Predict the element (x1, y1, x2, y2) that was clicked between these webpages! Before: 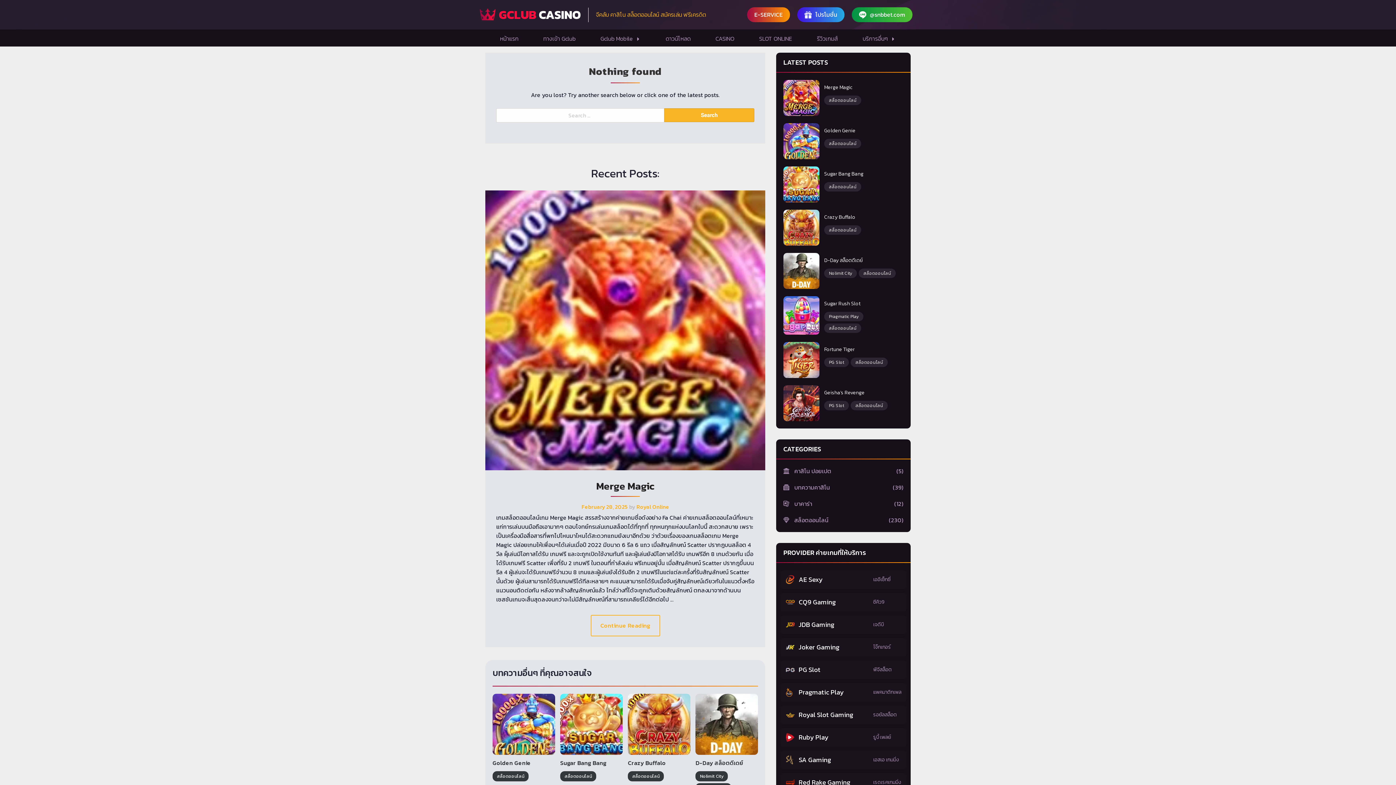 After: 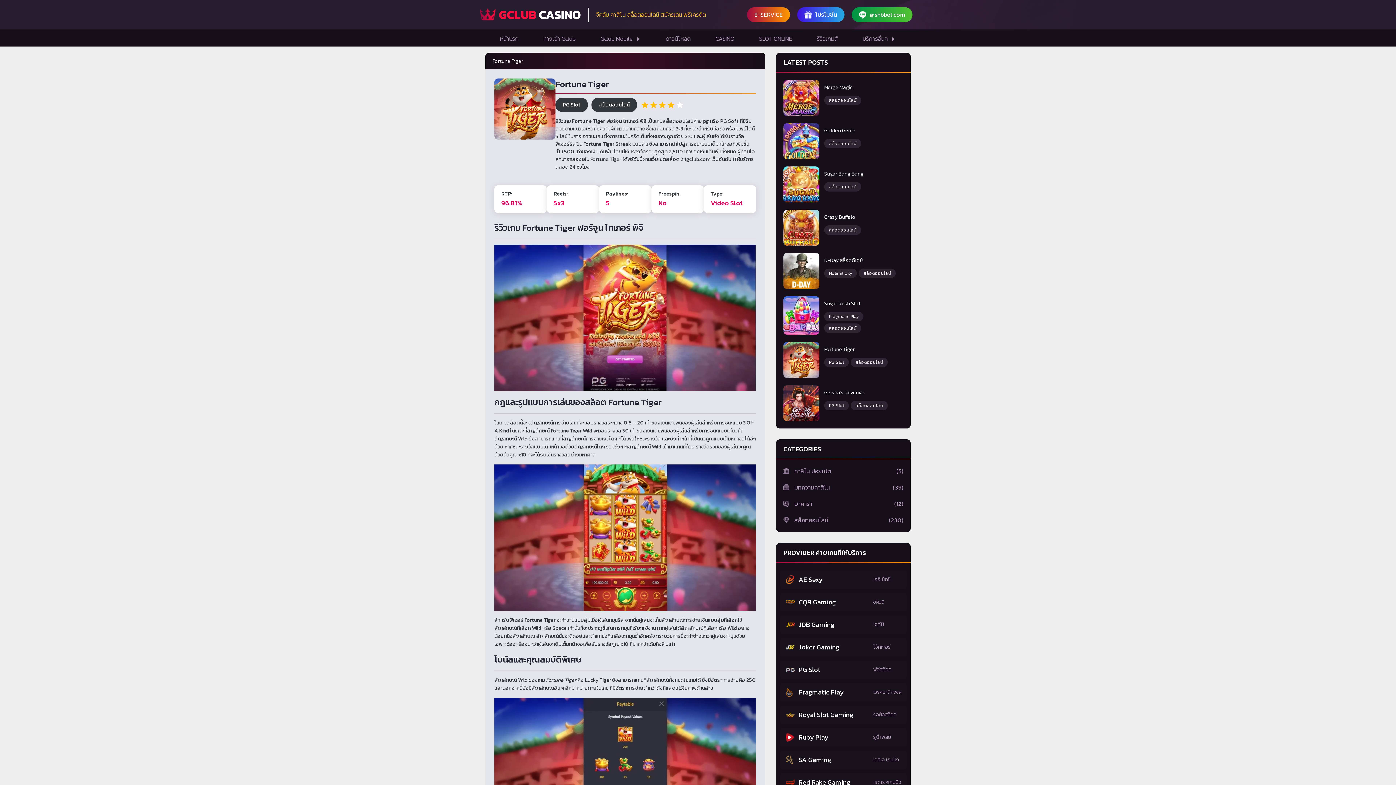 Action: bbox: (824, 345, 903, 353) label: Fortune Tiger